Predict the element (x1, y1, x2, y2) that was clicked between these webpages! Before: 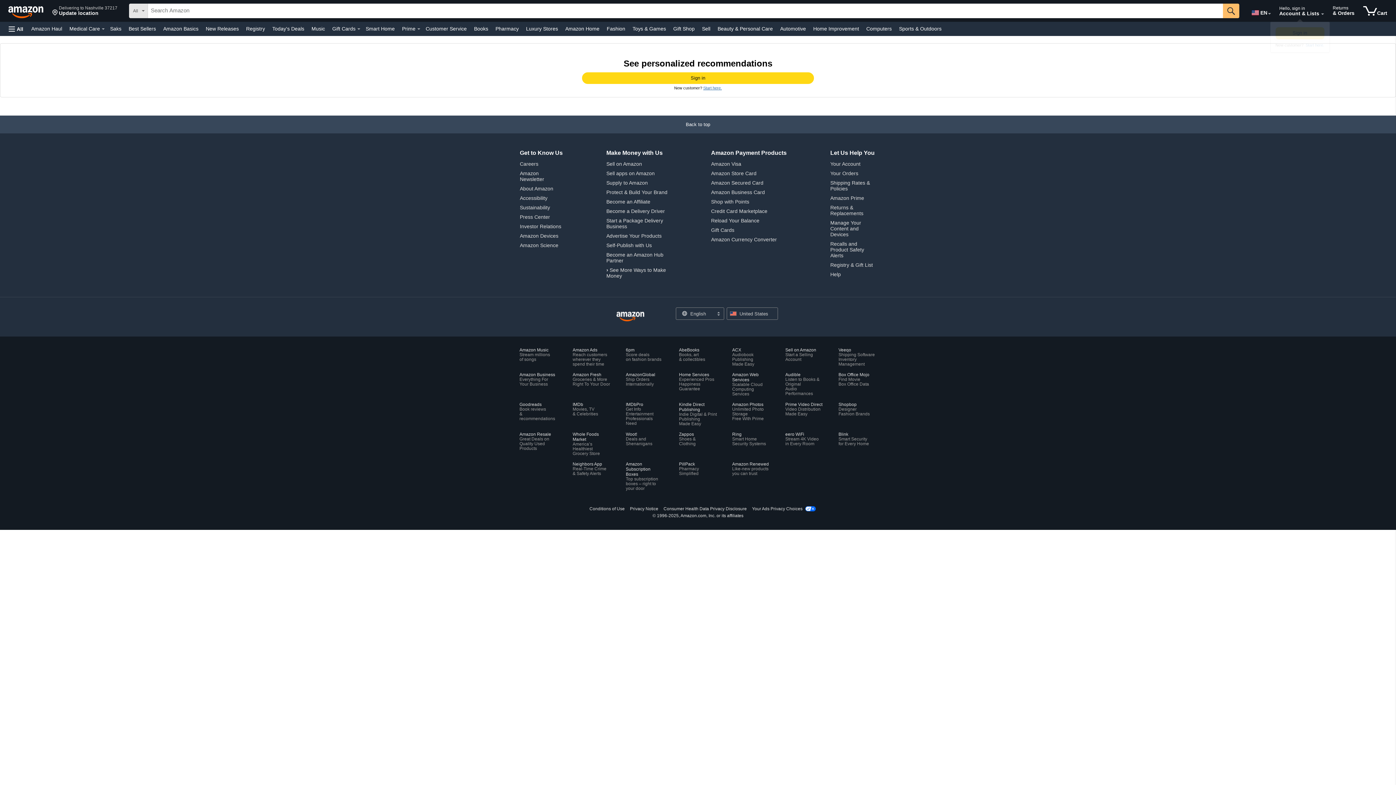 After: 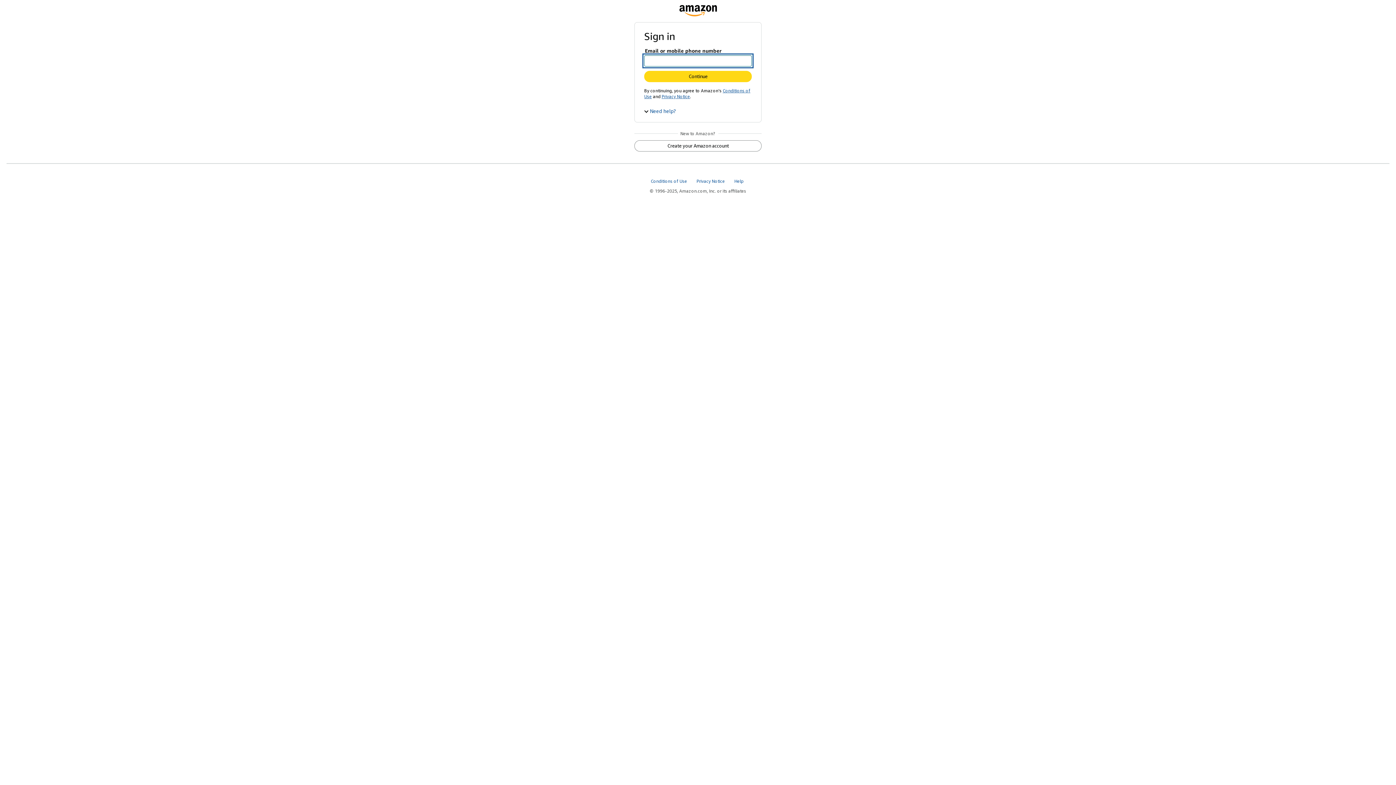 Action: label: Returns
& Orders bbox: (1329, 1, 1358, 20)